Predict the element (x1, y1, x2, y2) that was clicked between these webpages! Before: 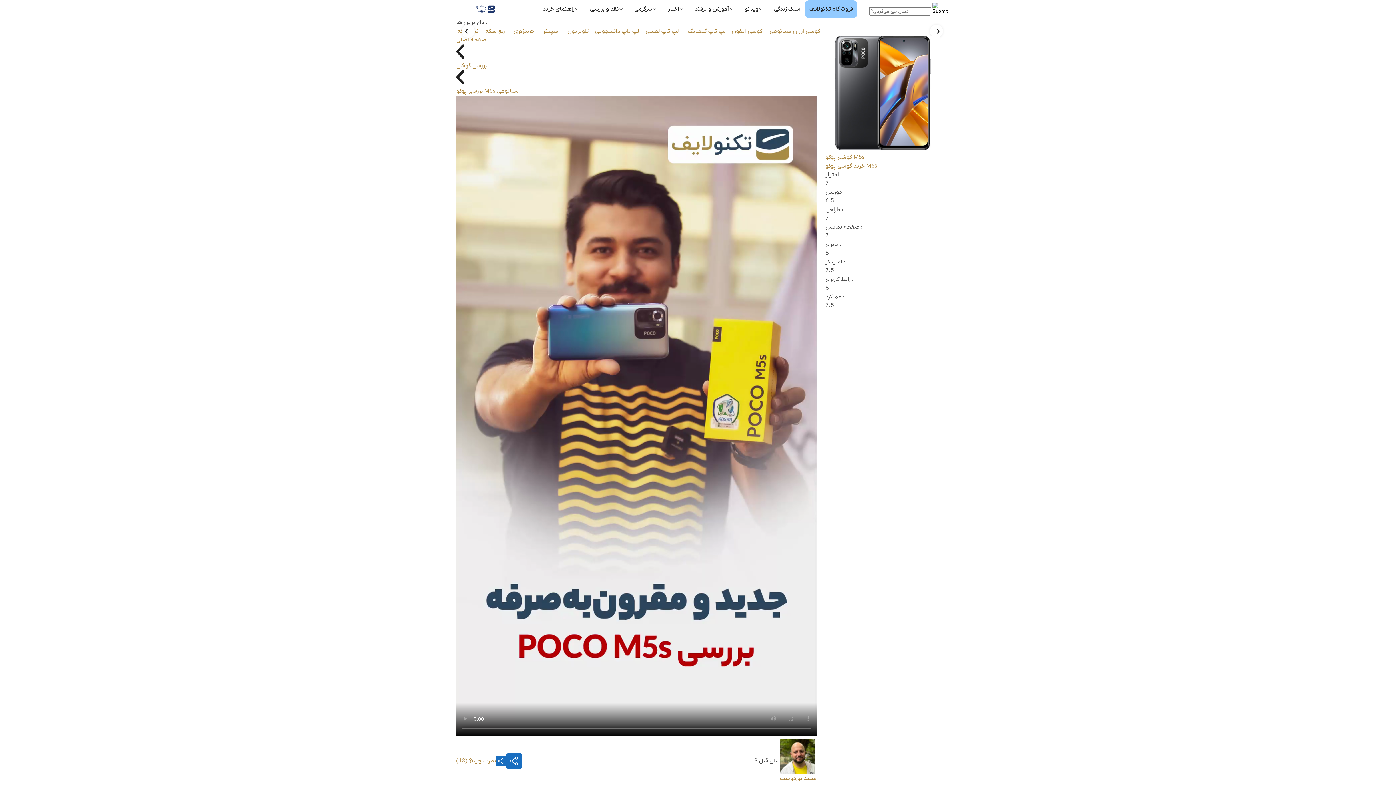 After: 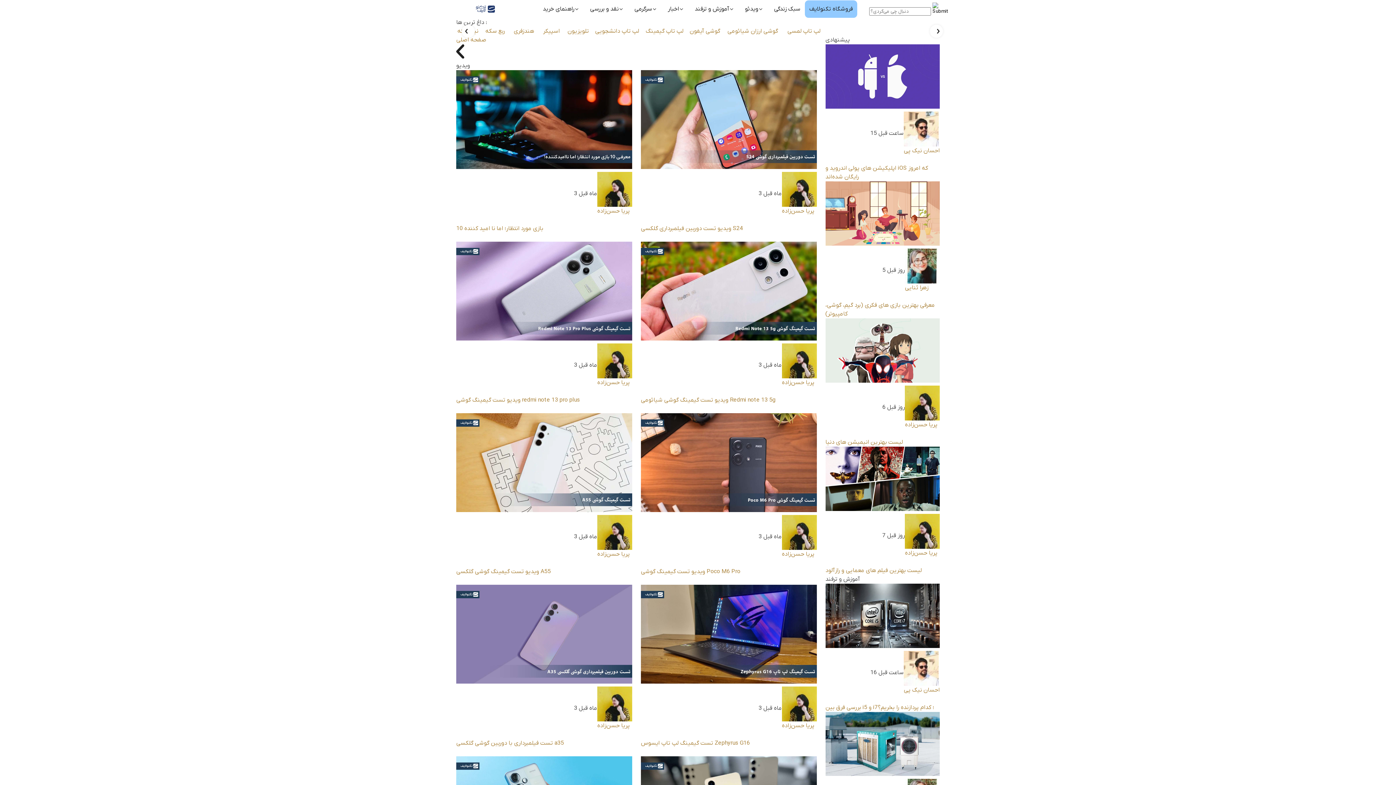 Action: label: ویدئو bbox: (745, 4, 765, 13)